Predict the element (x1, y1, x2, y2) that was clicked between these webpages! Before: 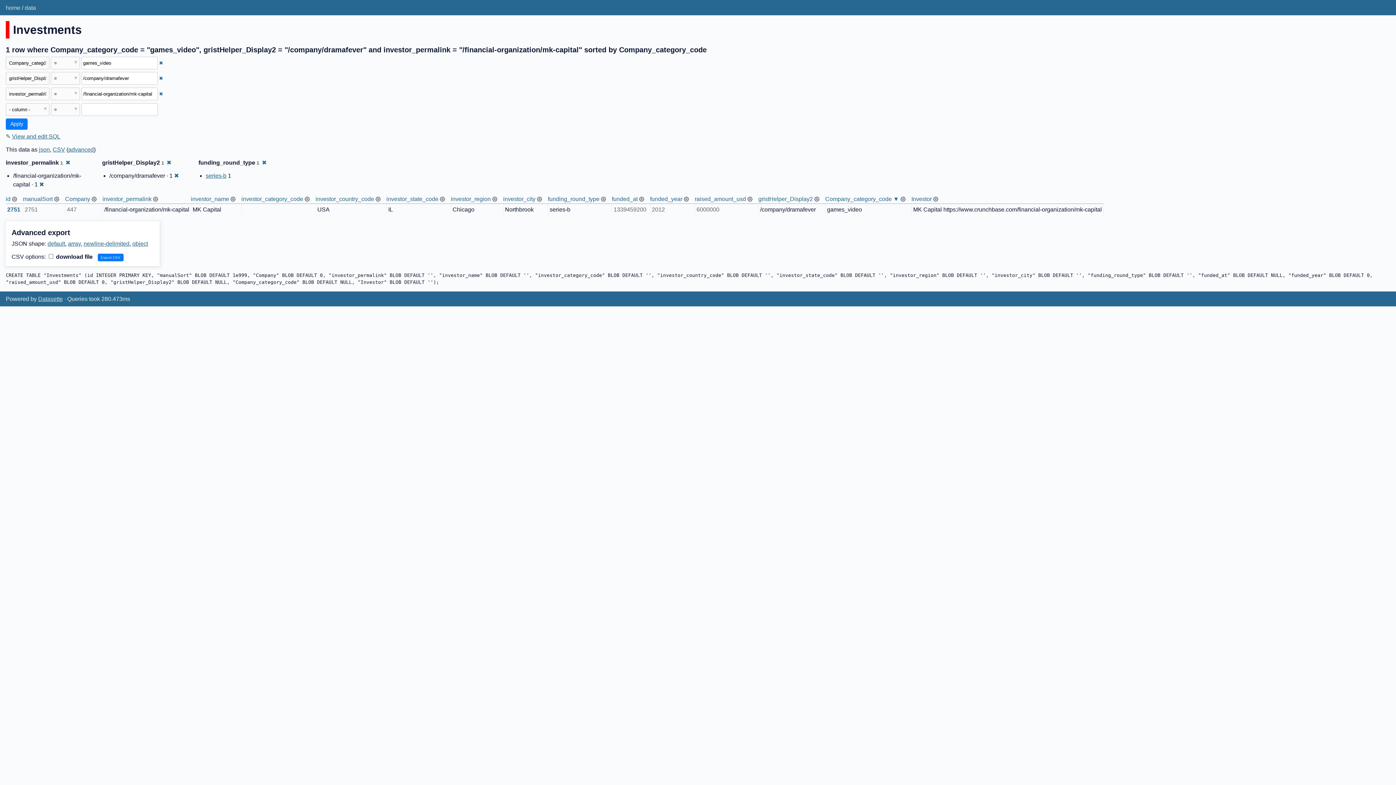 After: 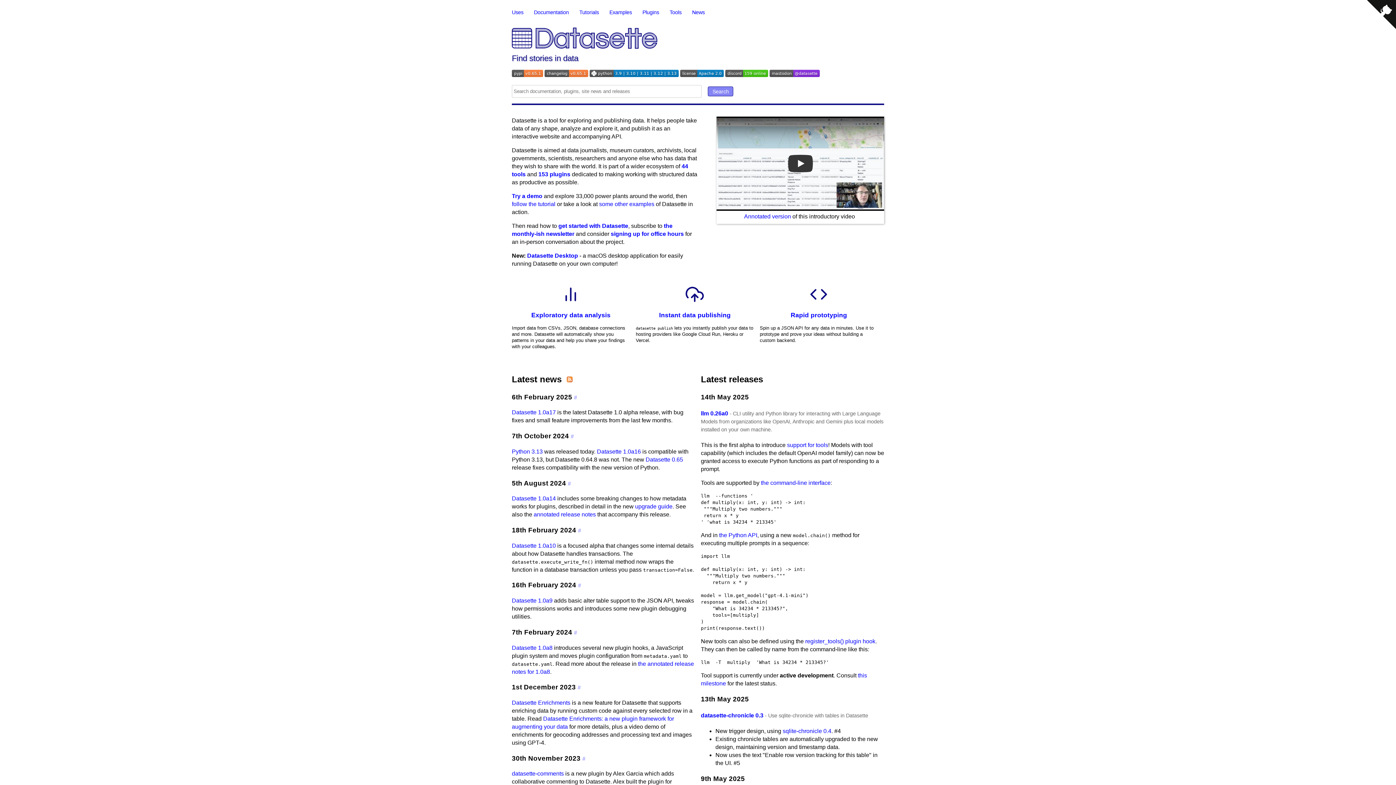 Action: bbox: (38, 296, 62, 302) label: Datasette